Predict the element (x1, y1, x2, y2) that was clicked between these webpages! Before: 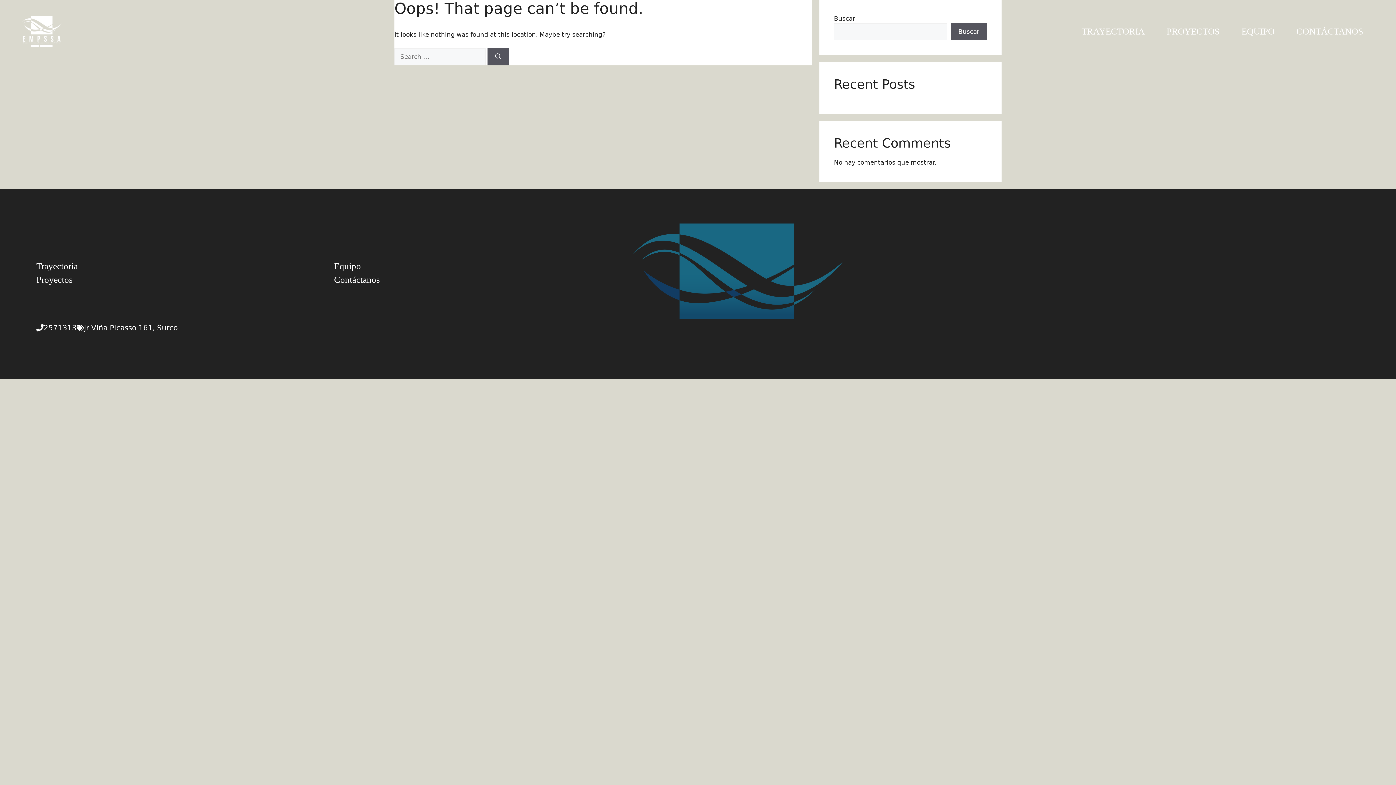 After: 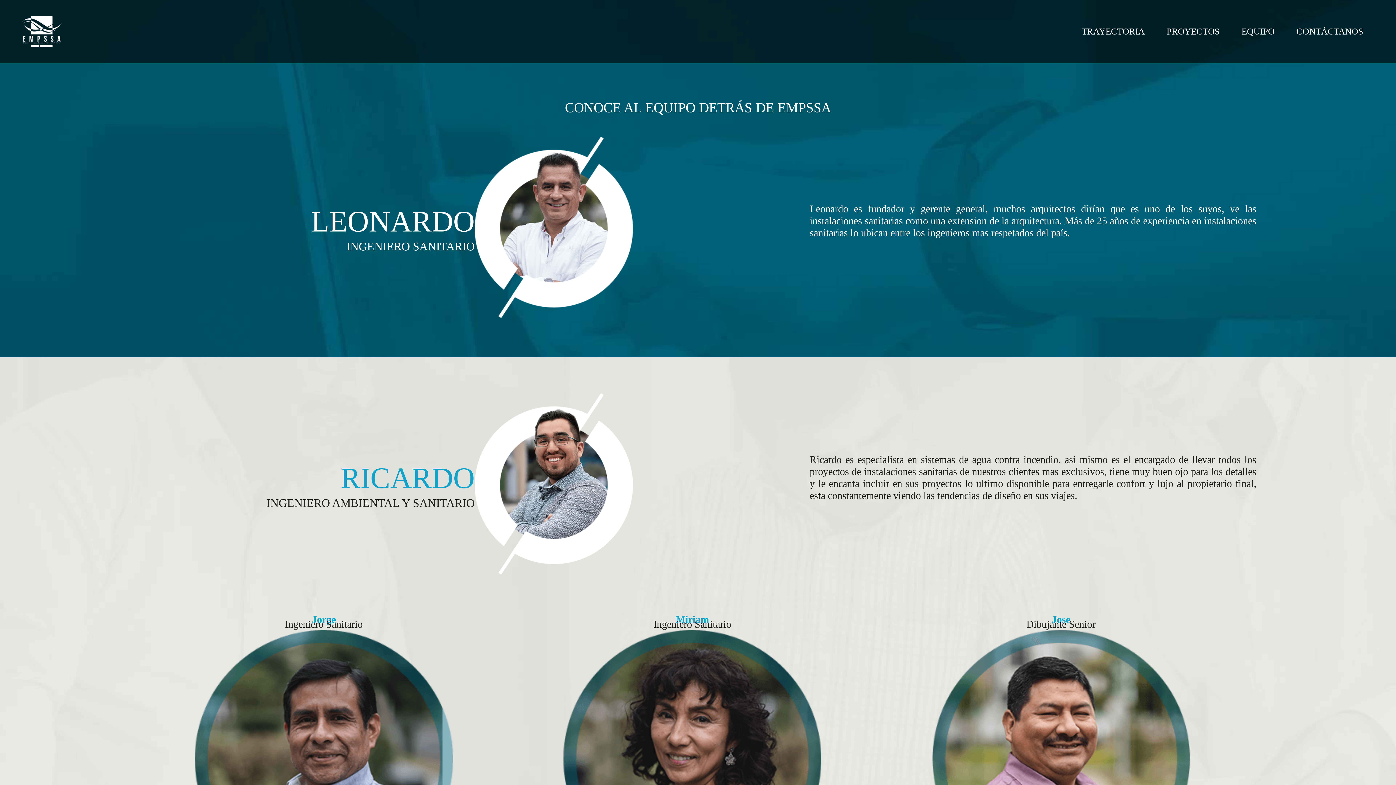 Action: label: Equipo bbox: (334, 261, 361, 271)